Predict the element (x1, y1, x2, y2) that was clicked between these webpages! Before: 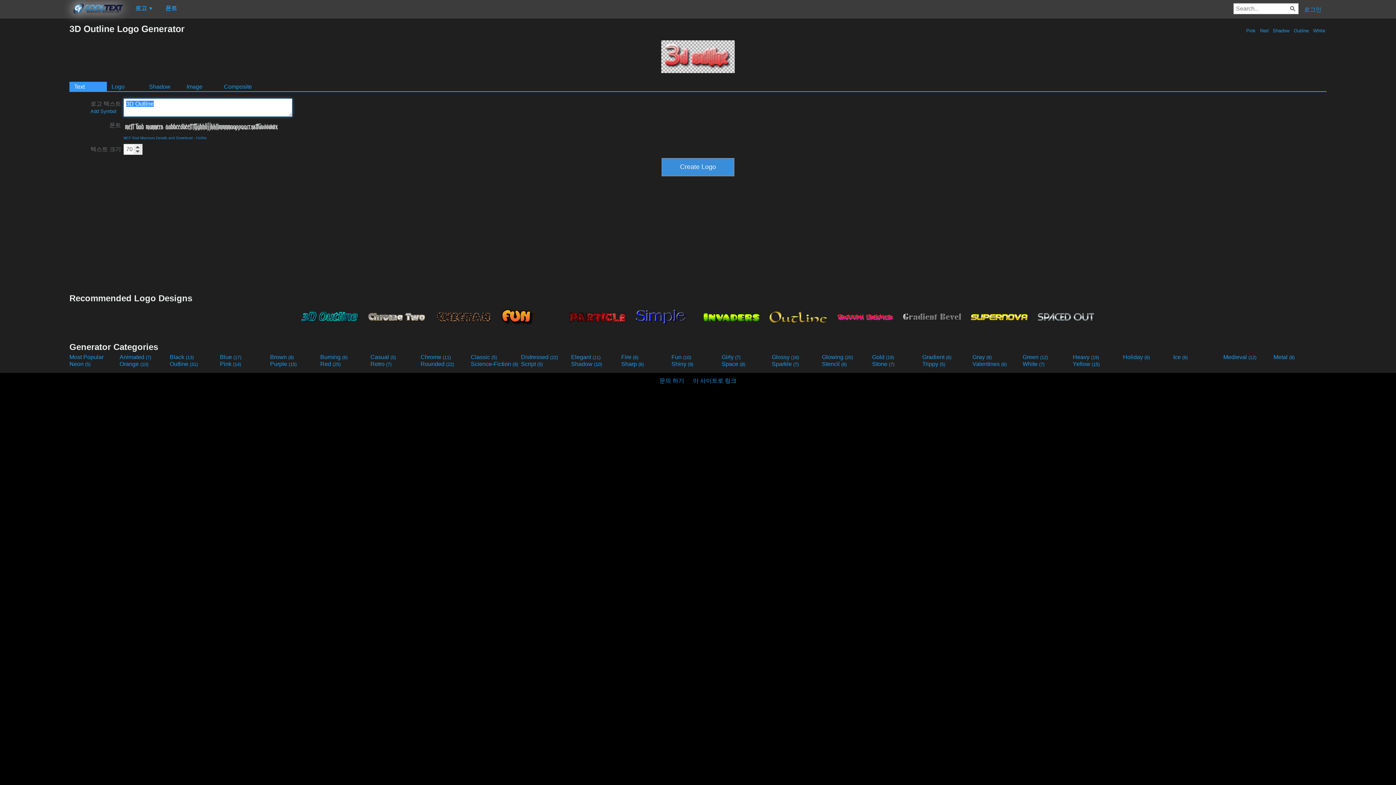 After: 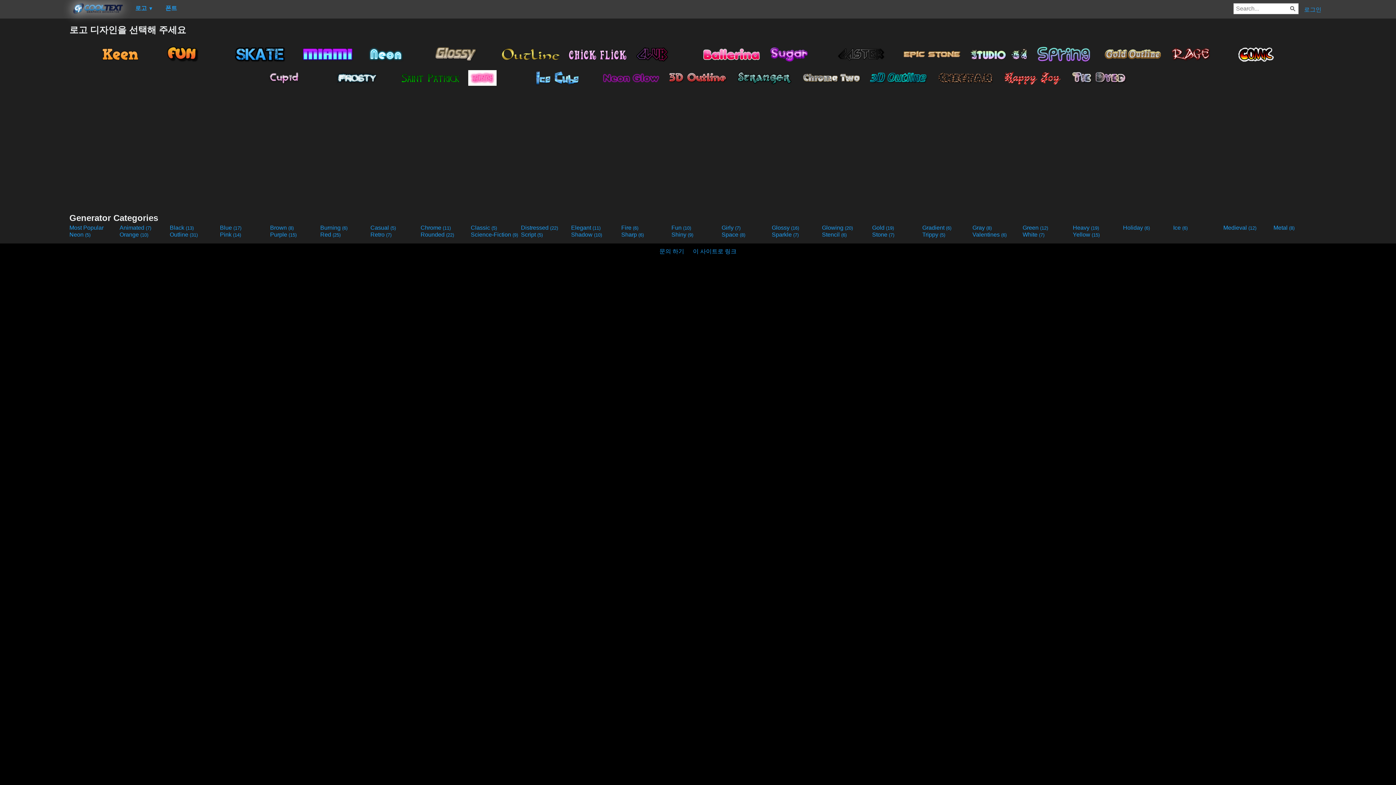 Action: bbox: (1292, 28, 1310, 33) label:  Outline 